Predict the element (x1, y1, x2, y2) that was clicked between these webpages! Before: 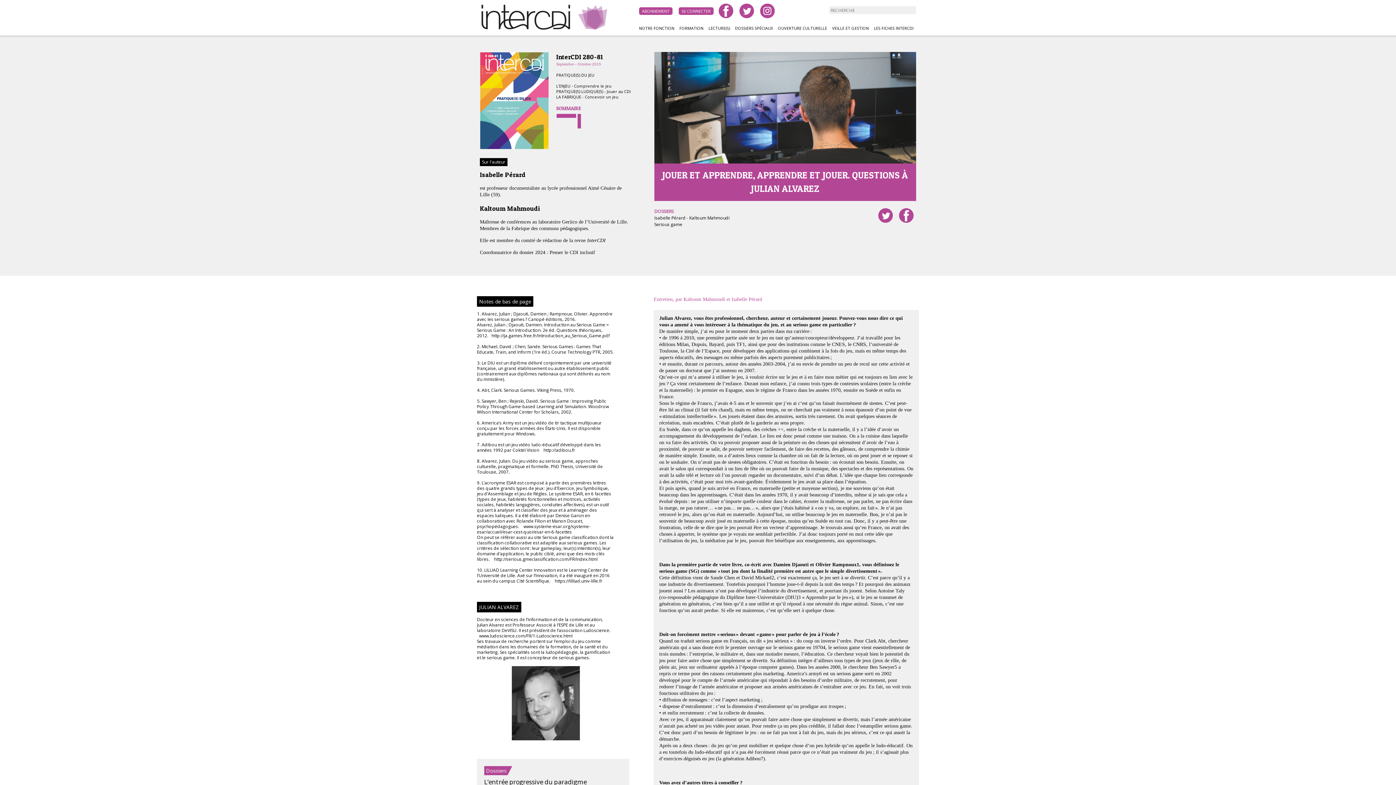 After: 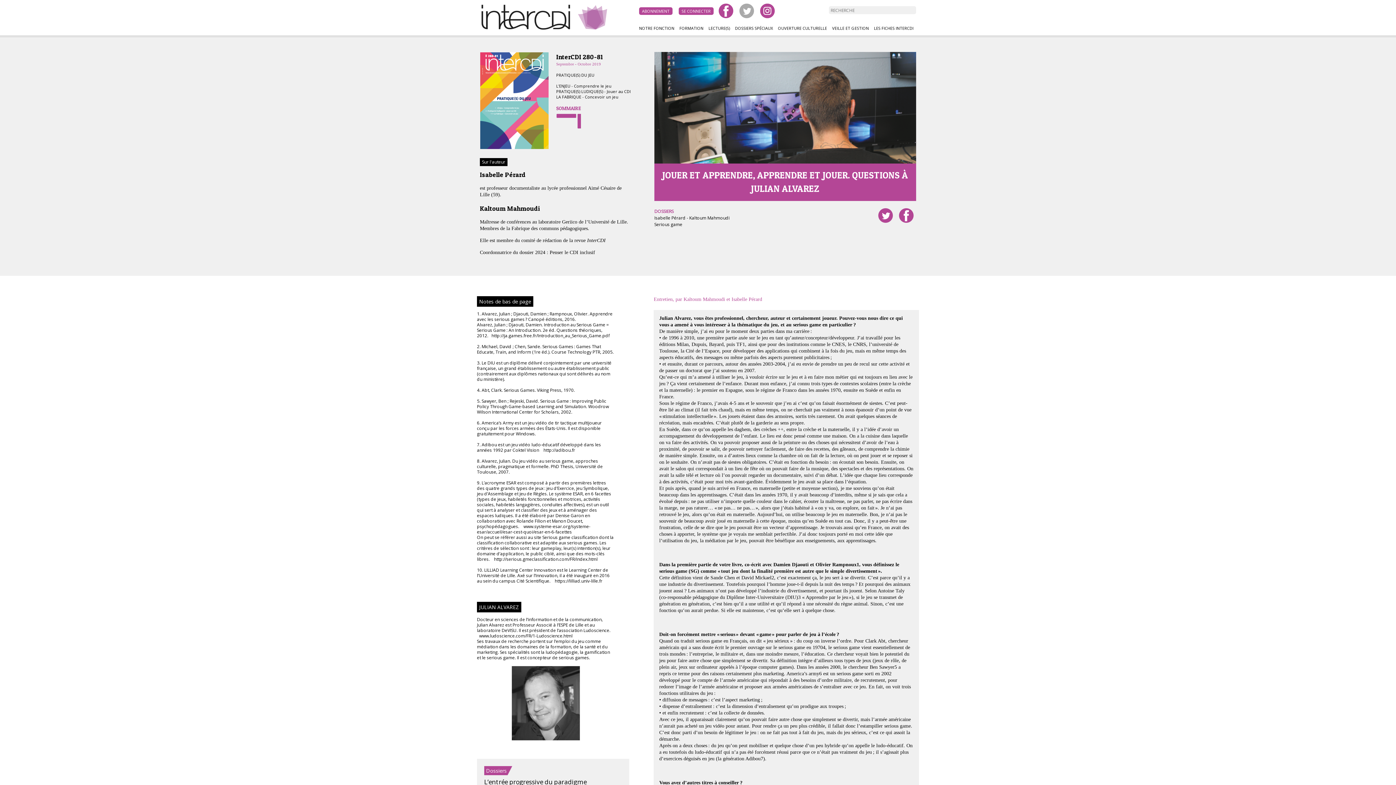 Action: bbox: (739, 3, 754, 18) label: twitter